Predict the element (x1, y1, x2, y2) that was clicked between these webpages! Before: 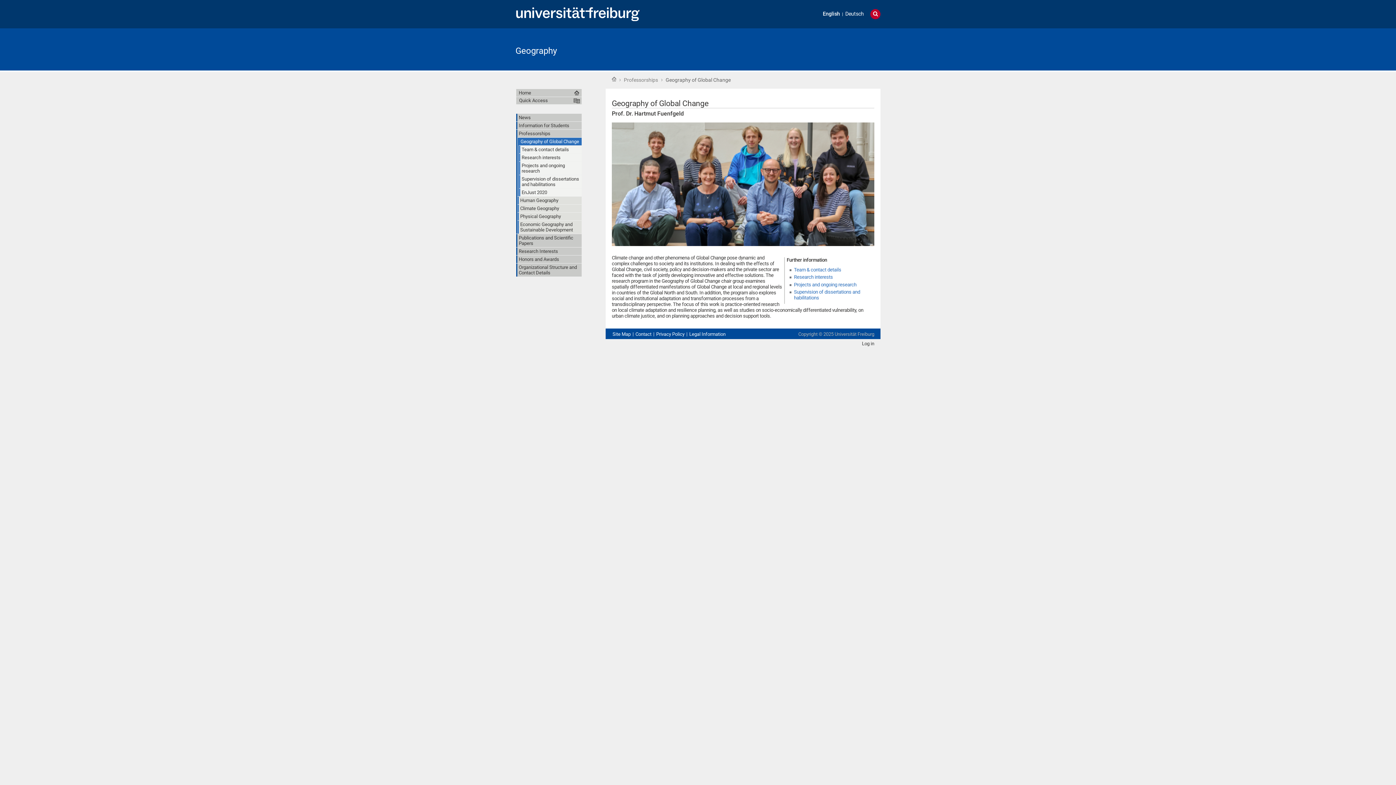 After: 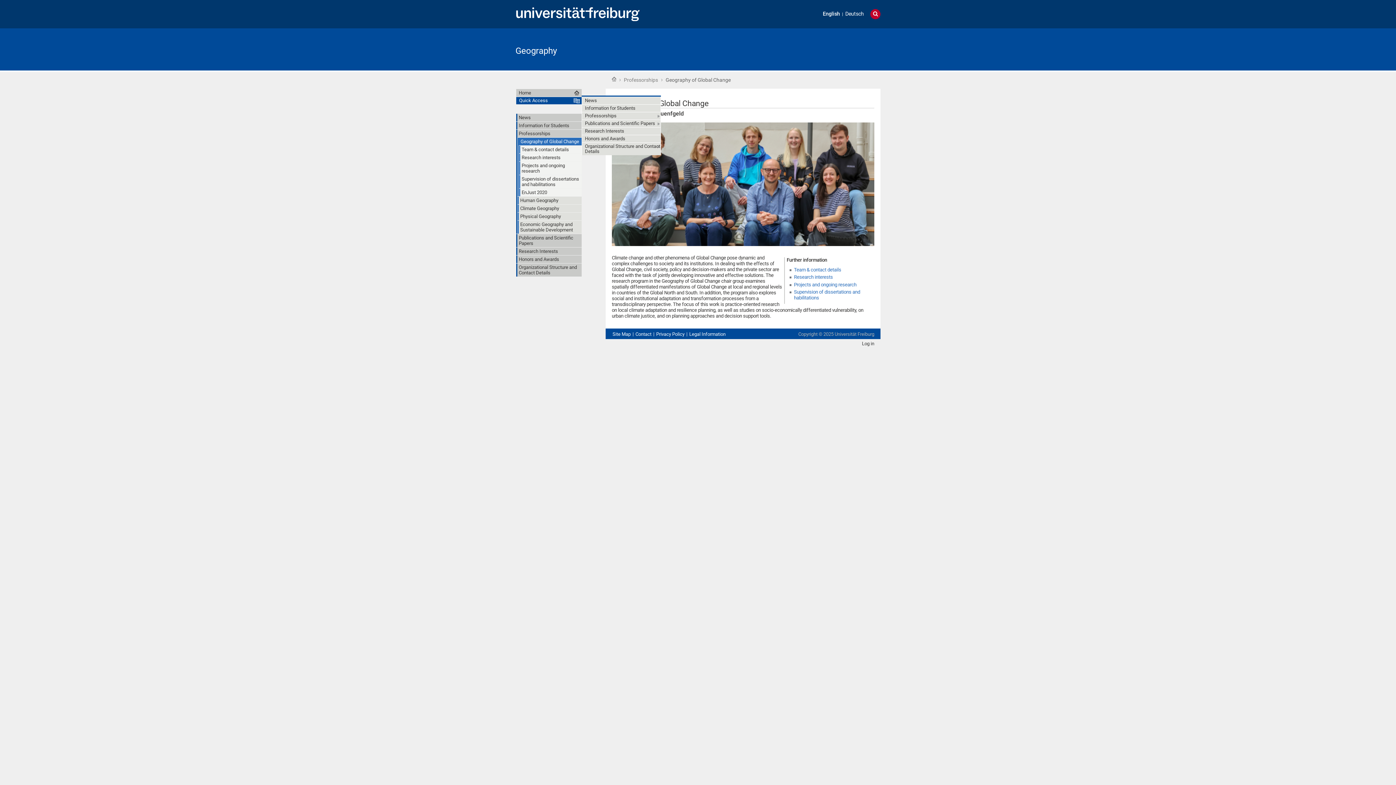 Action: bbox: (516, 96, 581, 104) label: Quick Access